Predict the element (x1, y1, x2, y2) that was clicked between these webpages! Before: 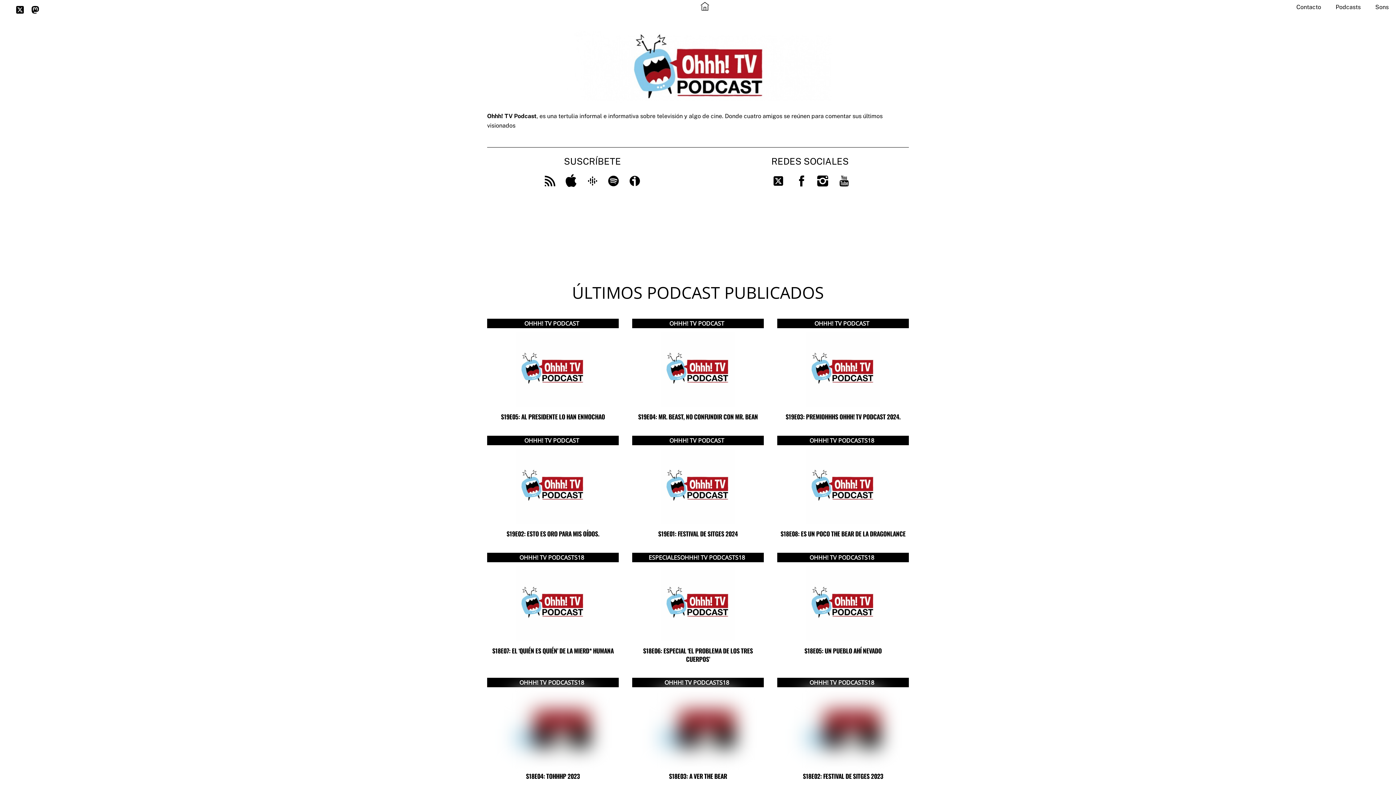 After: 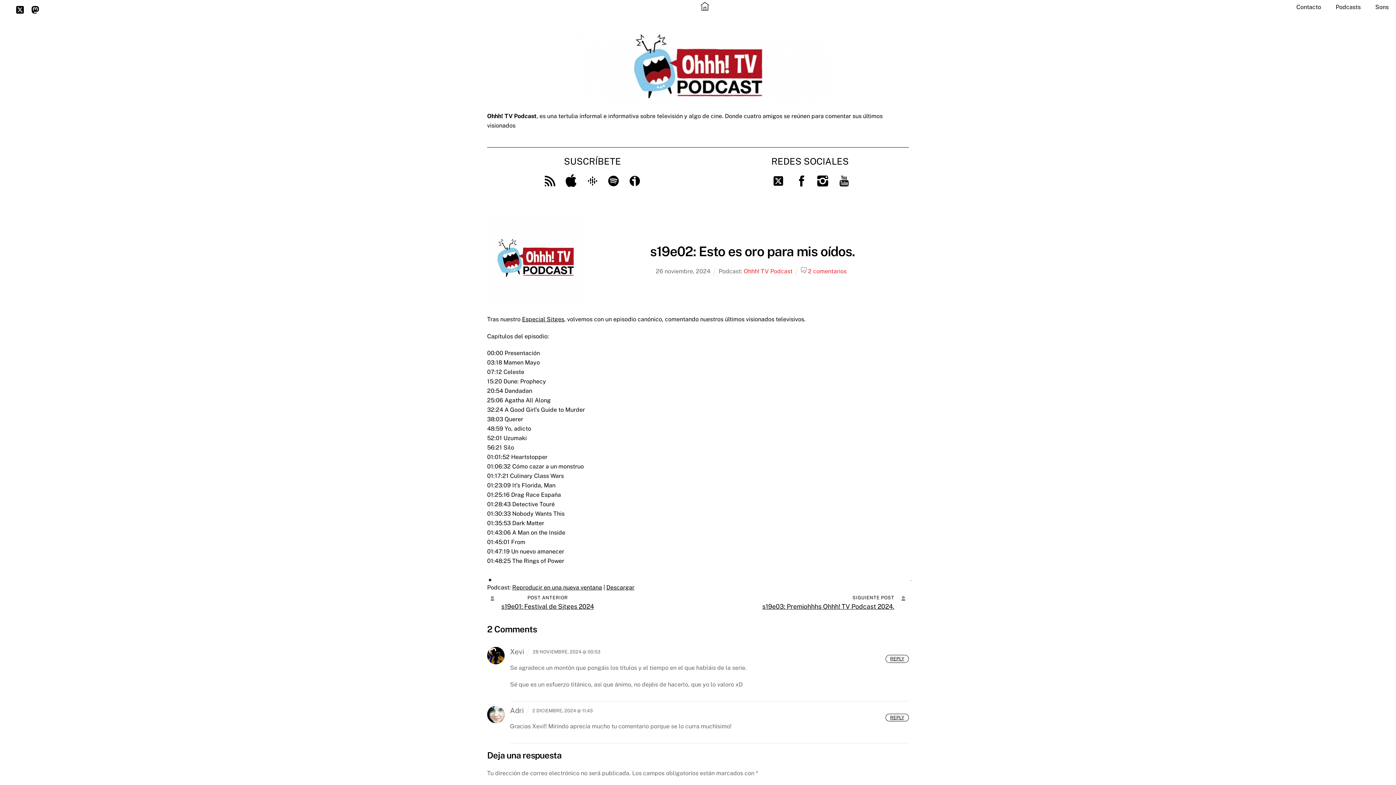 Action: label: S19E02: ESTO ES ORO PARA MIS OÍDOS. bbox: (506, 529, 599, 538)